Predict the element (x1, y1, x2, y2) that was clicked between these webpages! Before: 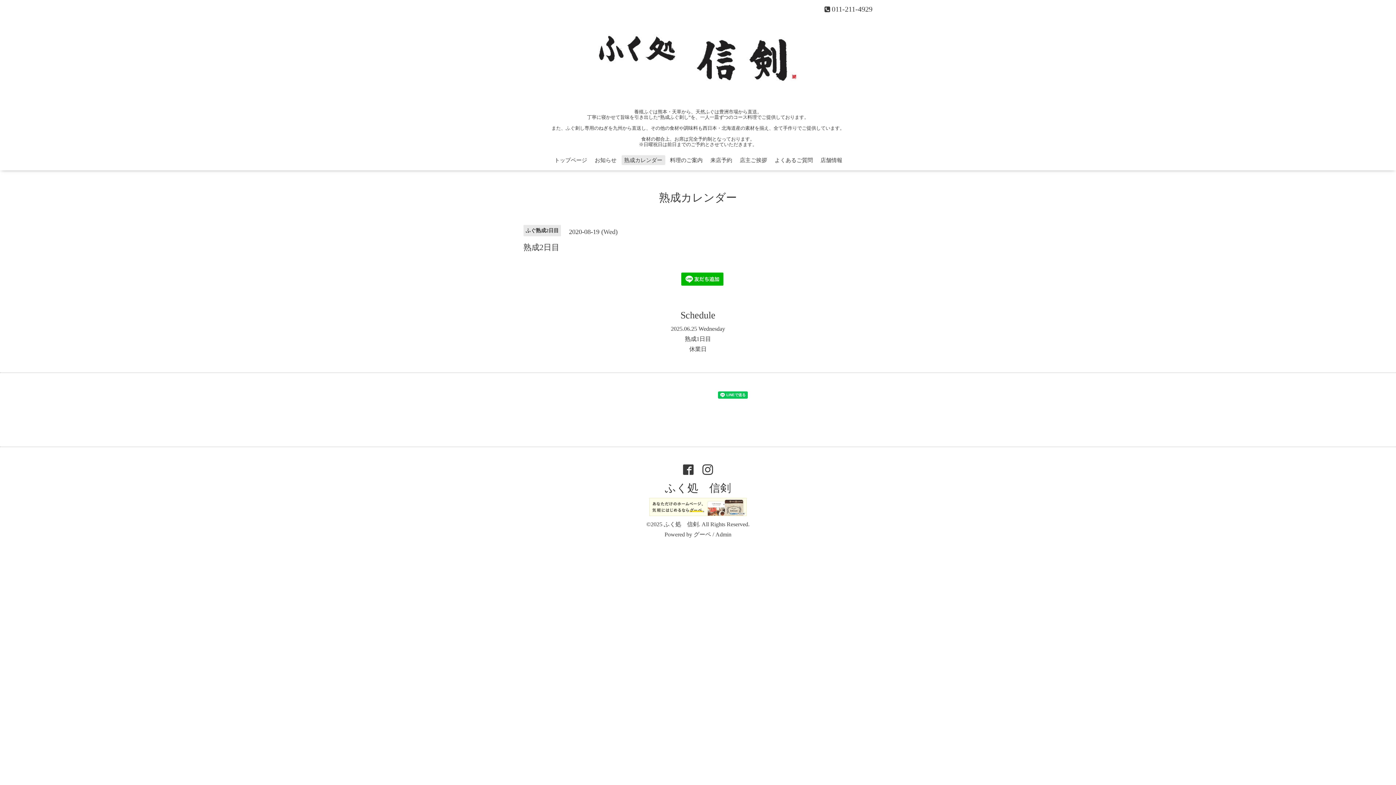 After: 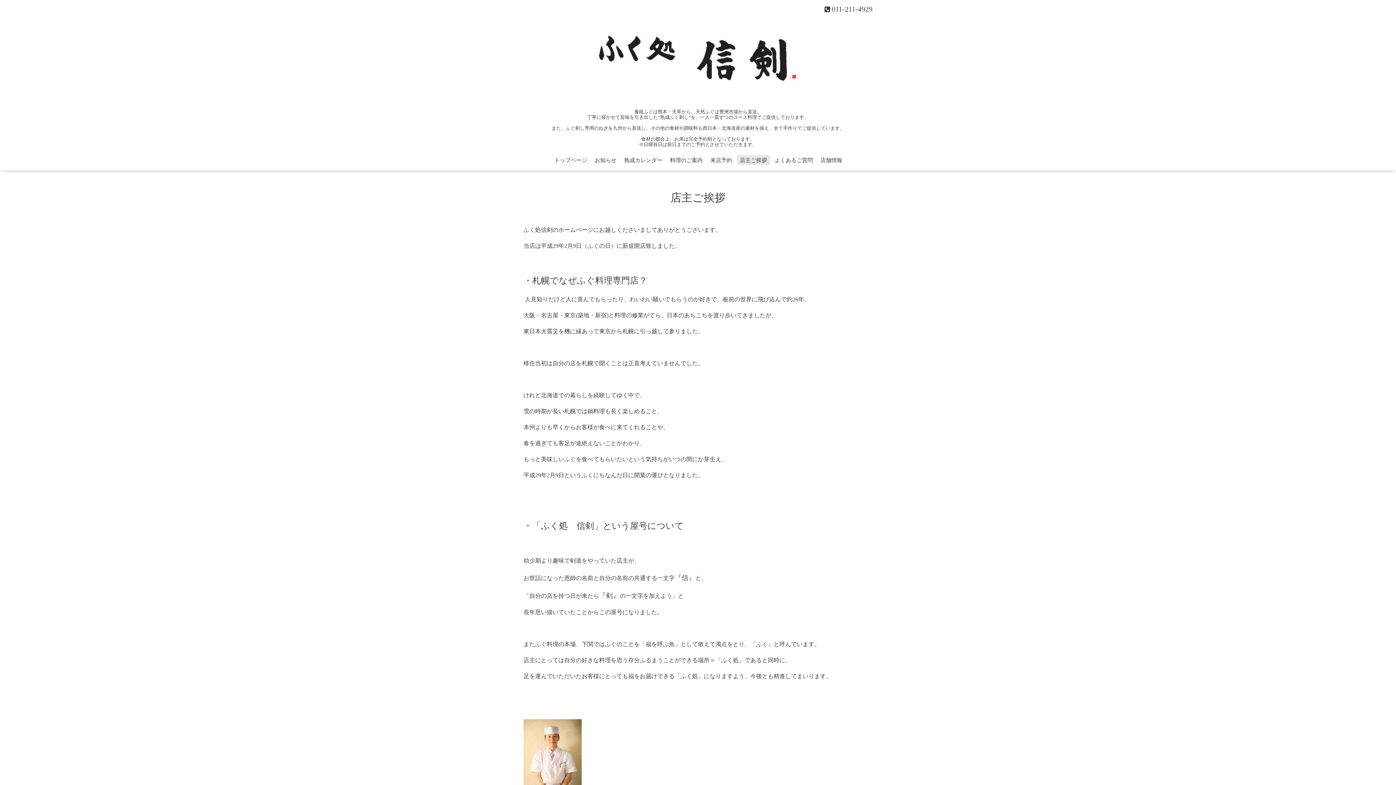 Action: bbox: (737, 155, 770, 165) label: 店主ご挨拶